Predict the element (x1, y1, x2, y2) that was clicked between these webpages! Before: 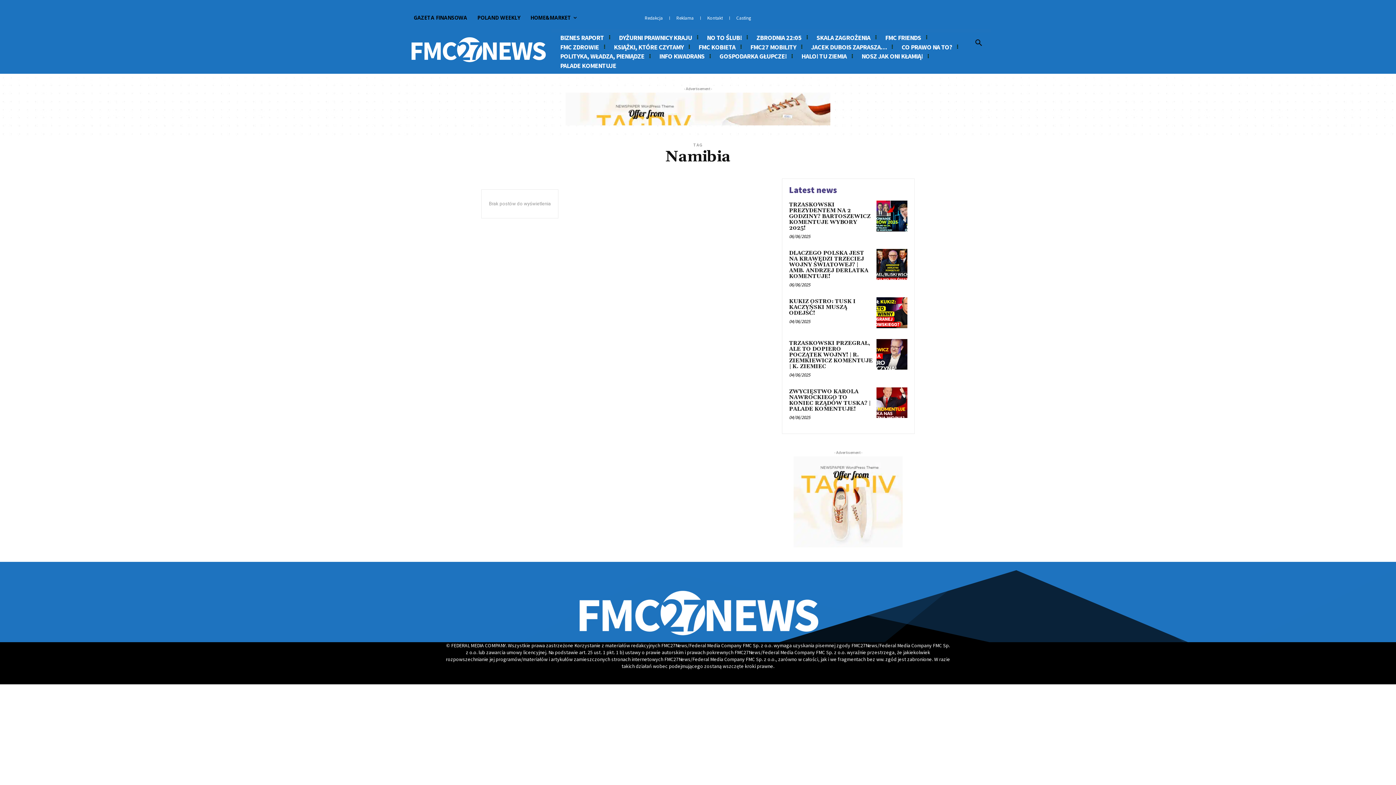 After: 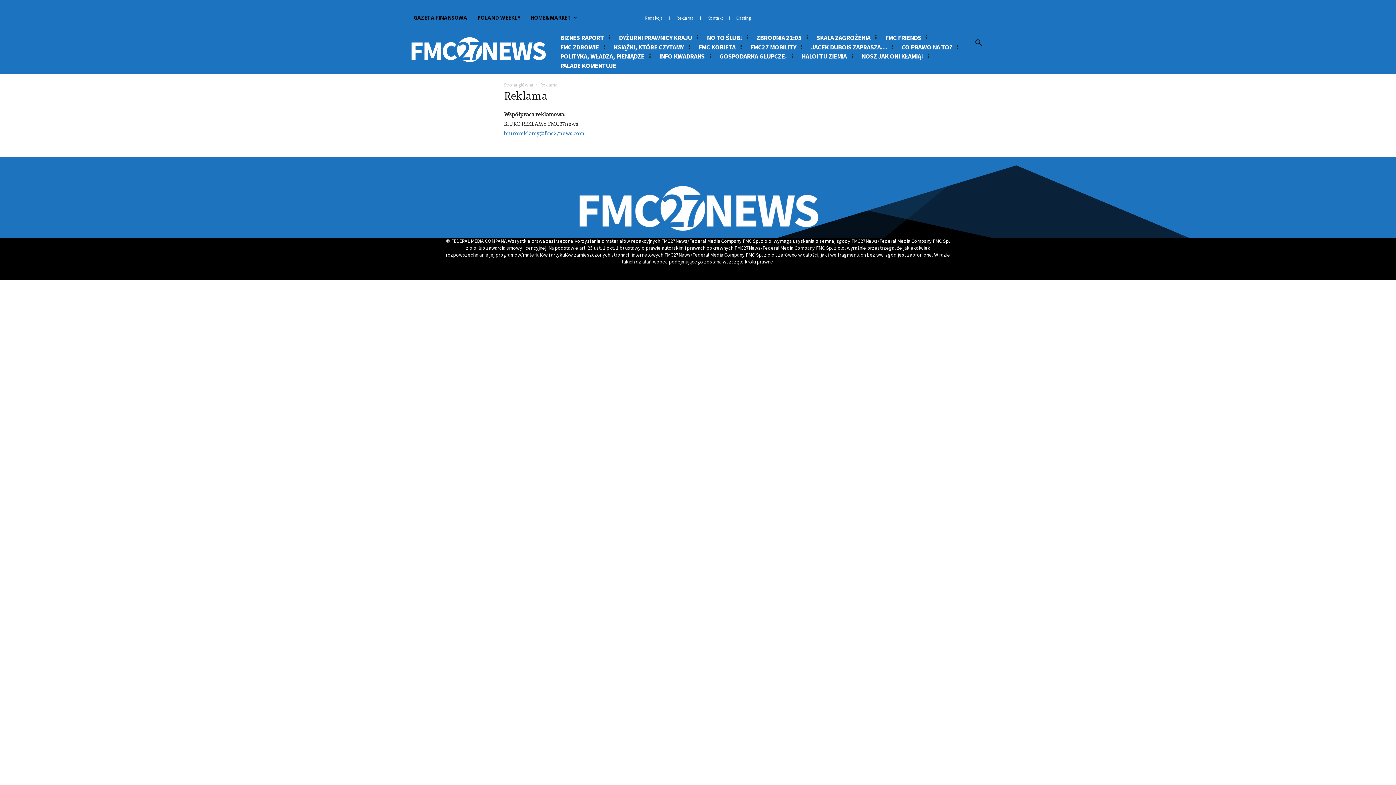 Action: label: Reklama bbox: (676, 9, 693, 27)